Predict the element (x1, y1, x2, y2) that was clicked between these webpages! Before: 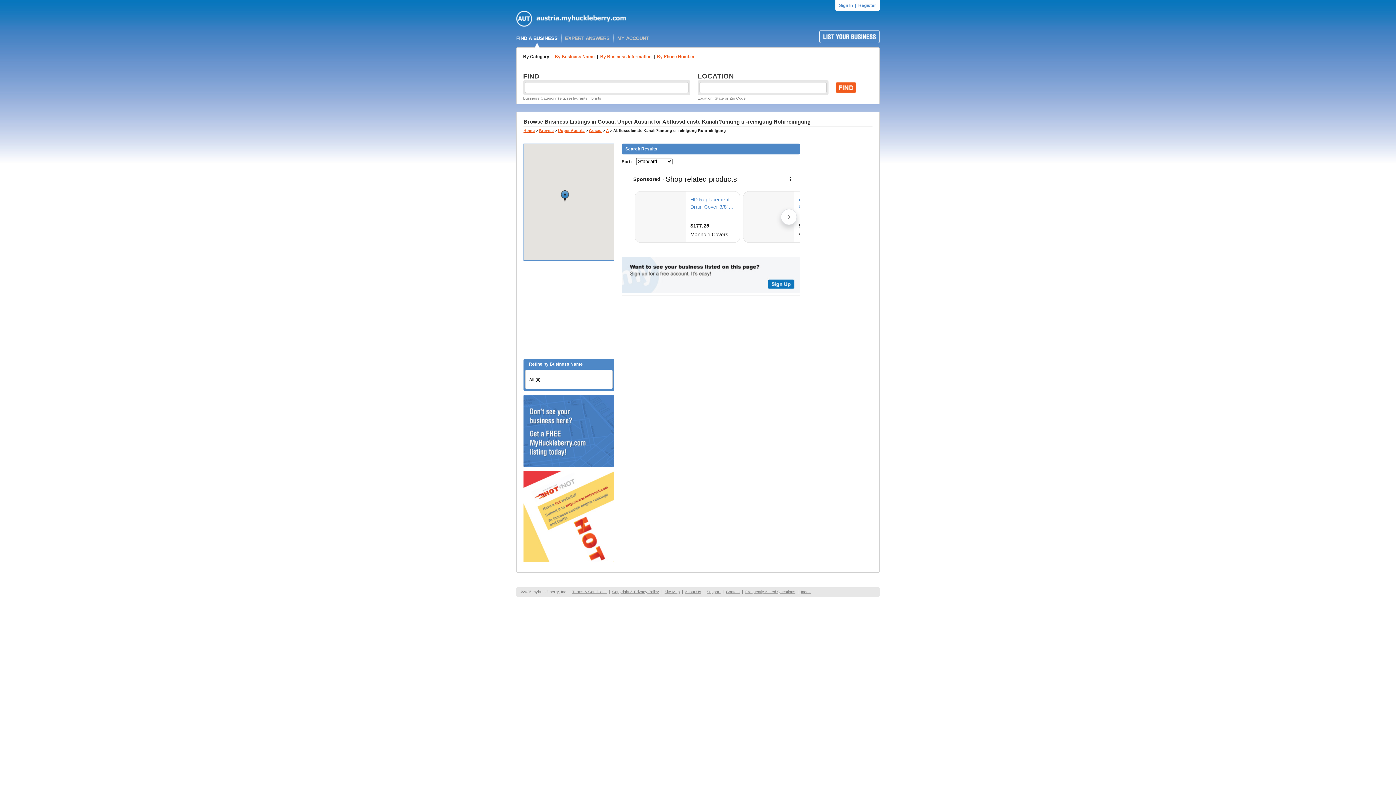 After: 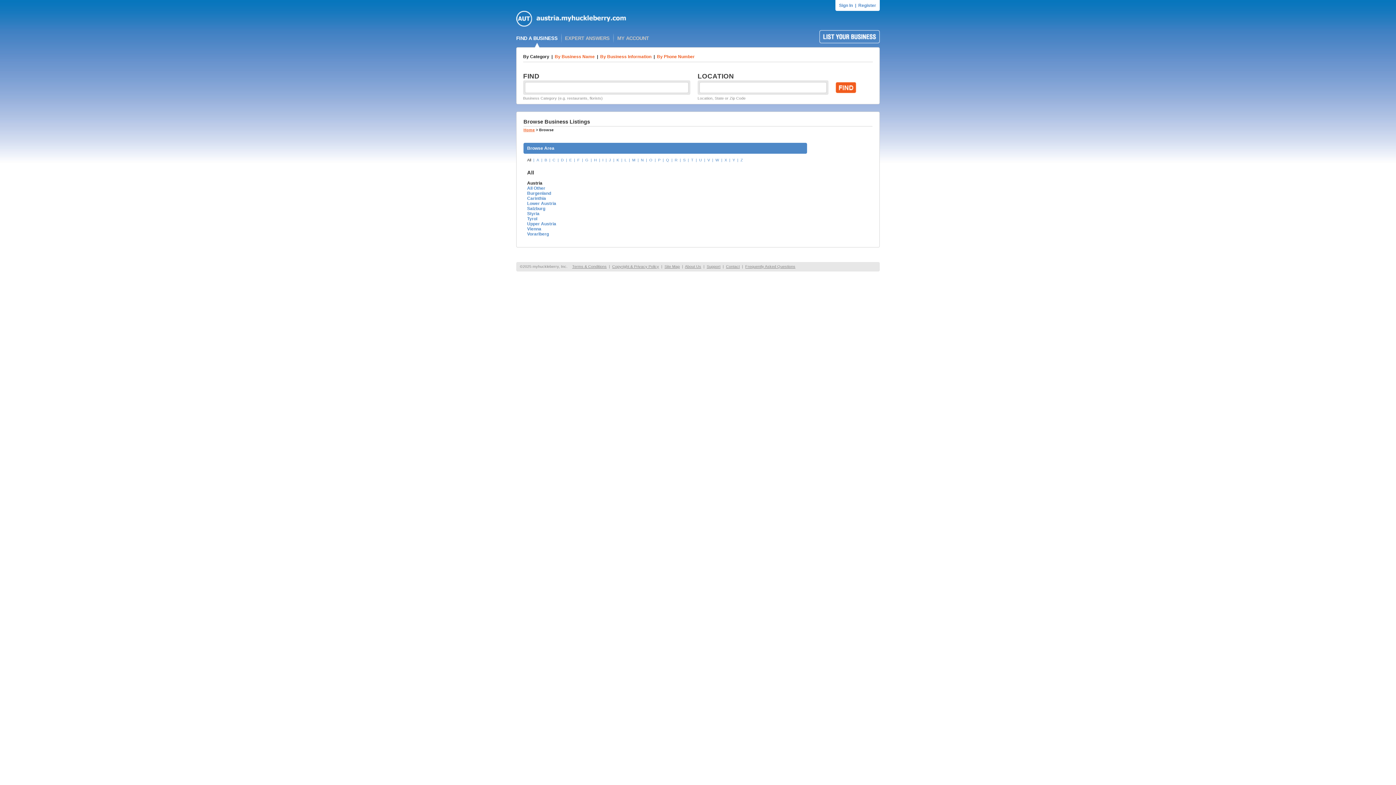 Action: bbox: (539, 128, 553, 132) label: Browse